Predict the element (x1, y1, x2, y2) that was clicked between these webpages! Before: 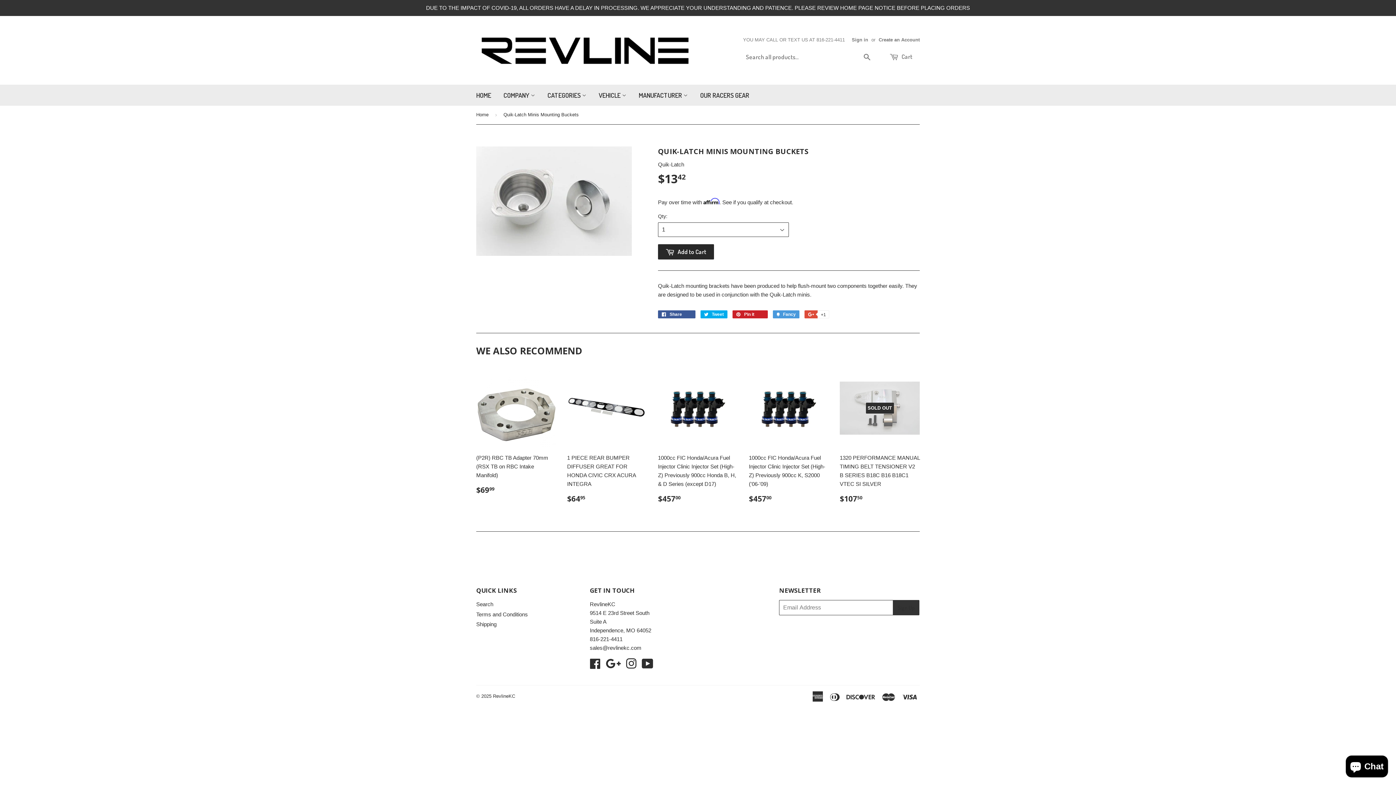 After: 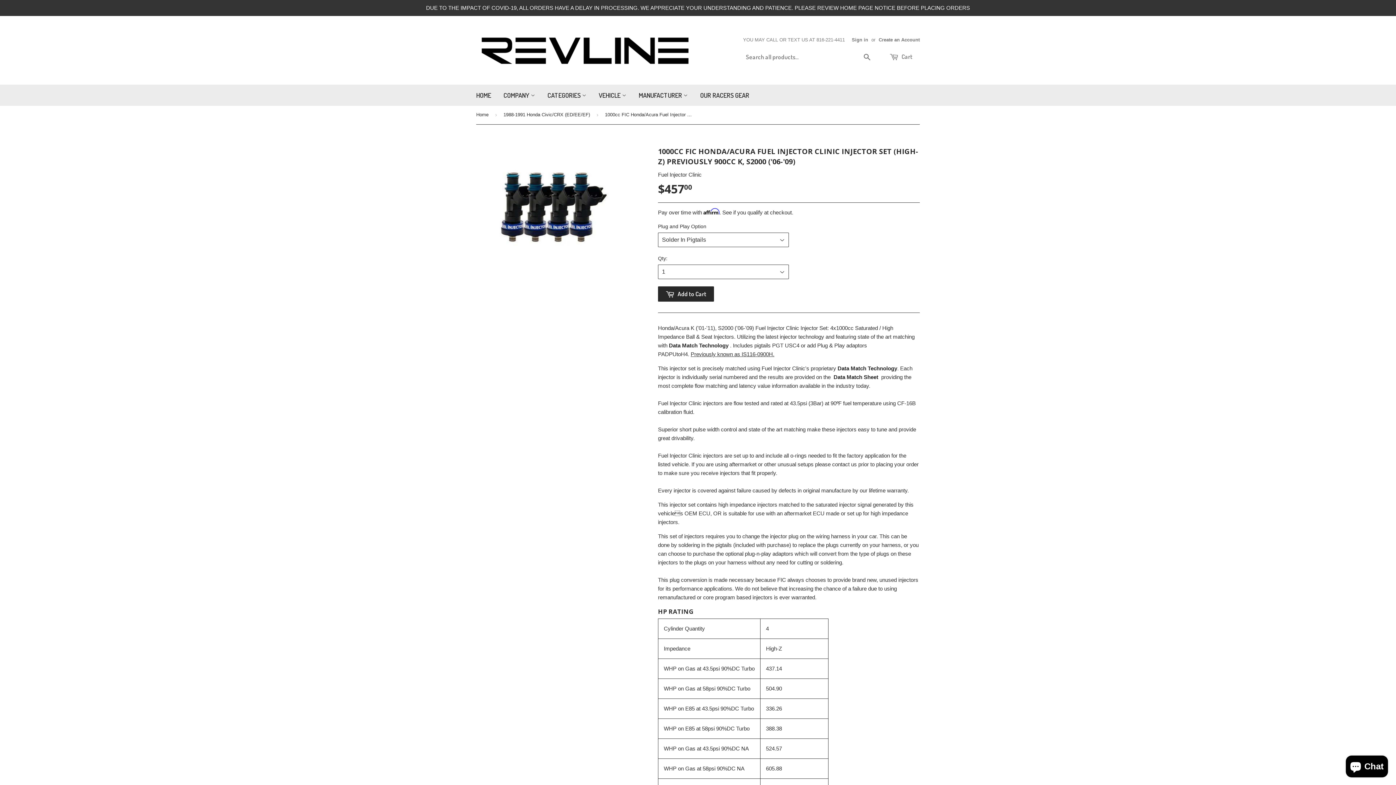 Action: label: 1000cc FIC Honda/Acura Fuel Injector Clinic Injector Set (High-Z) Previously 900cc K, S2000 ('06-'09)

REGULAR PRICE
$45700
$457.00 bbox: (749, 368, 829, 509)